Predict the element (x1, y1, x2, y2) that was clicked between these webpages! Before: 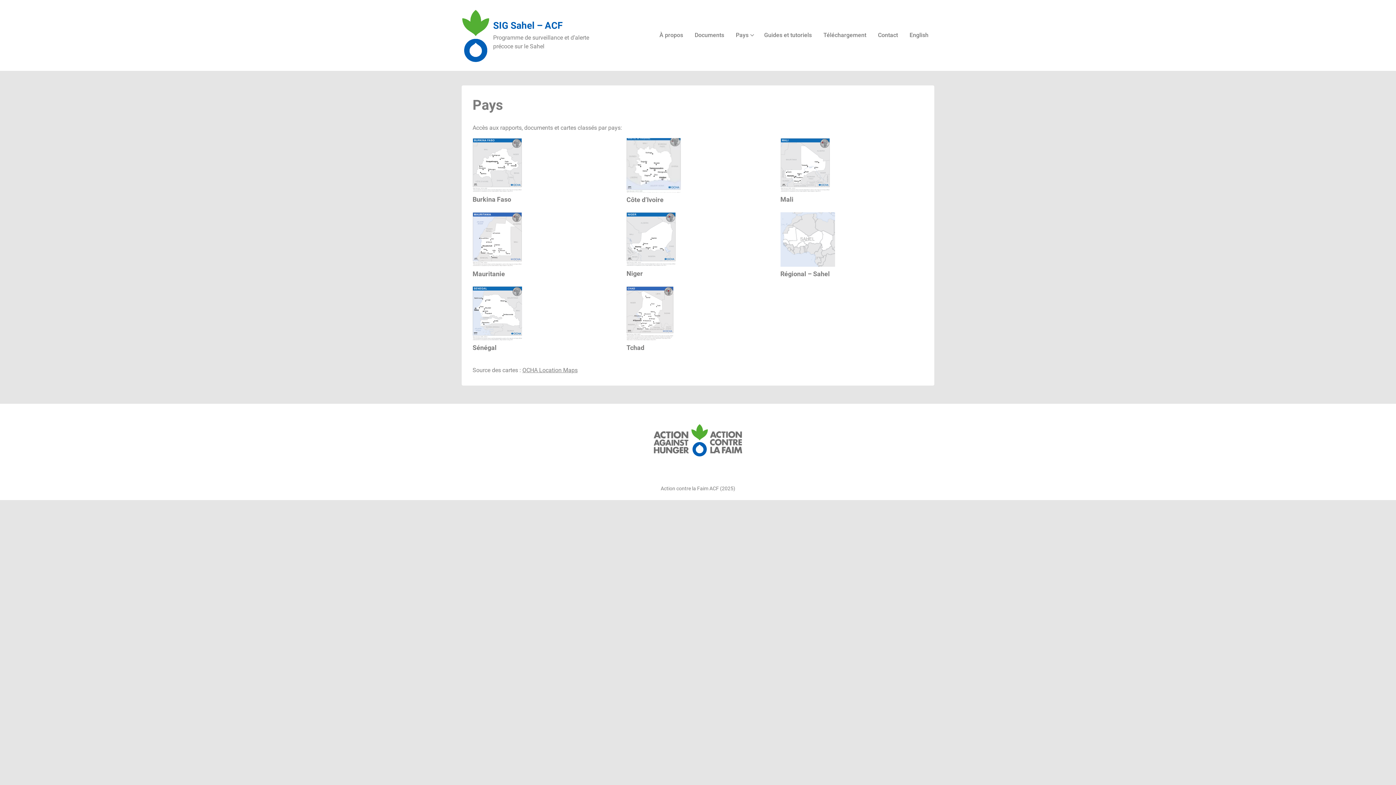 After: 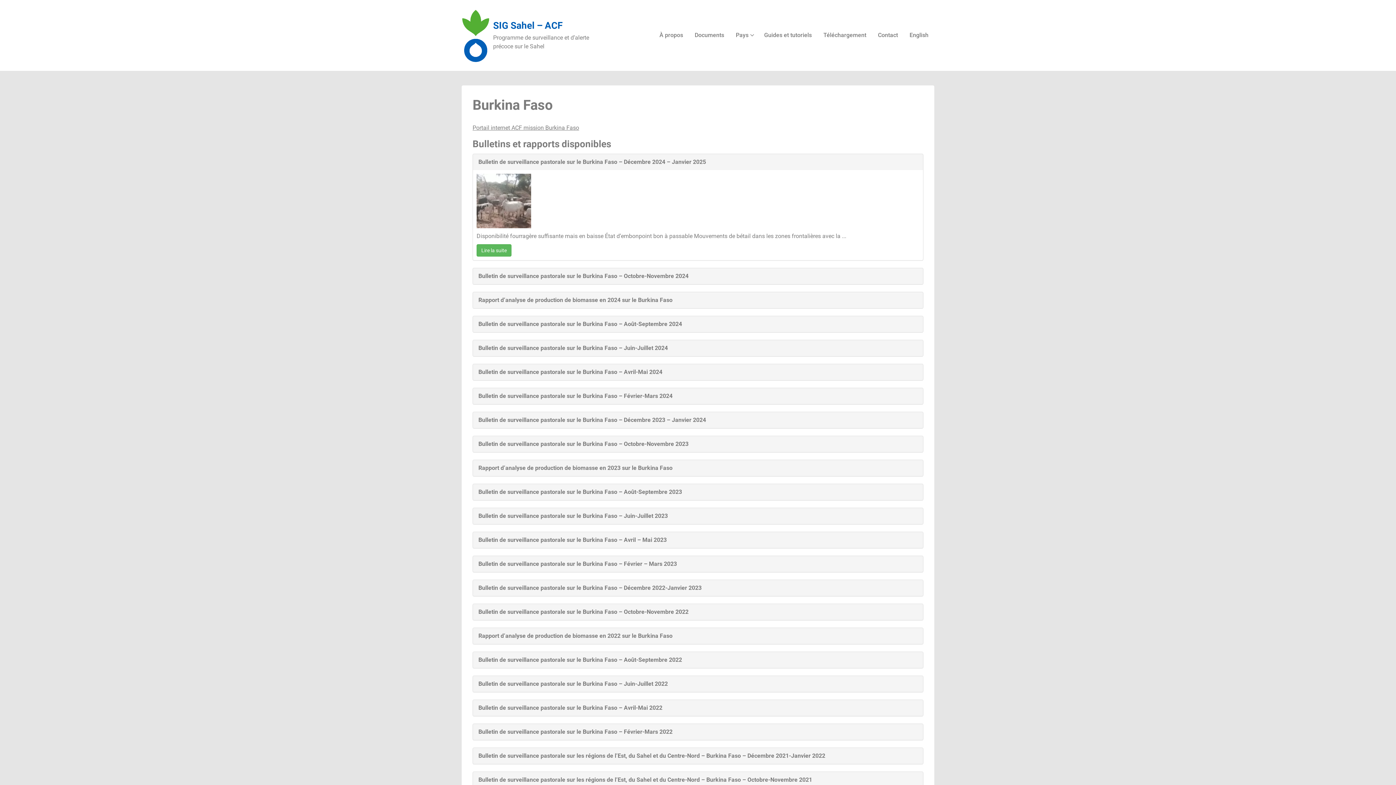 Action: bbox: (472, 163, 522, 170)